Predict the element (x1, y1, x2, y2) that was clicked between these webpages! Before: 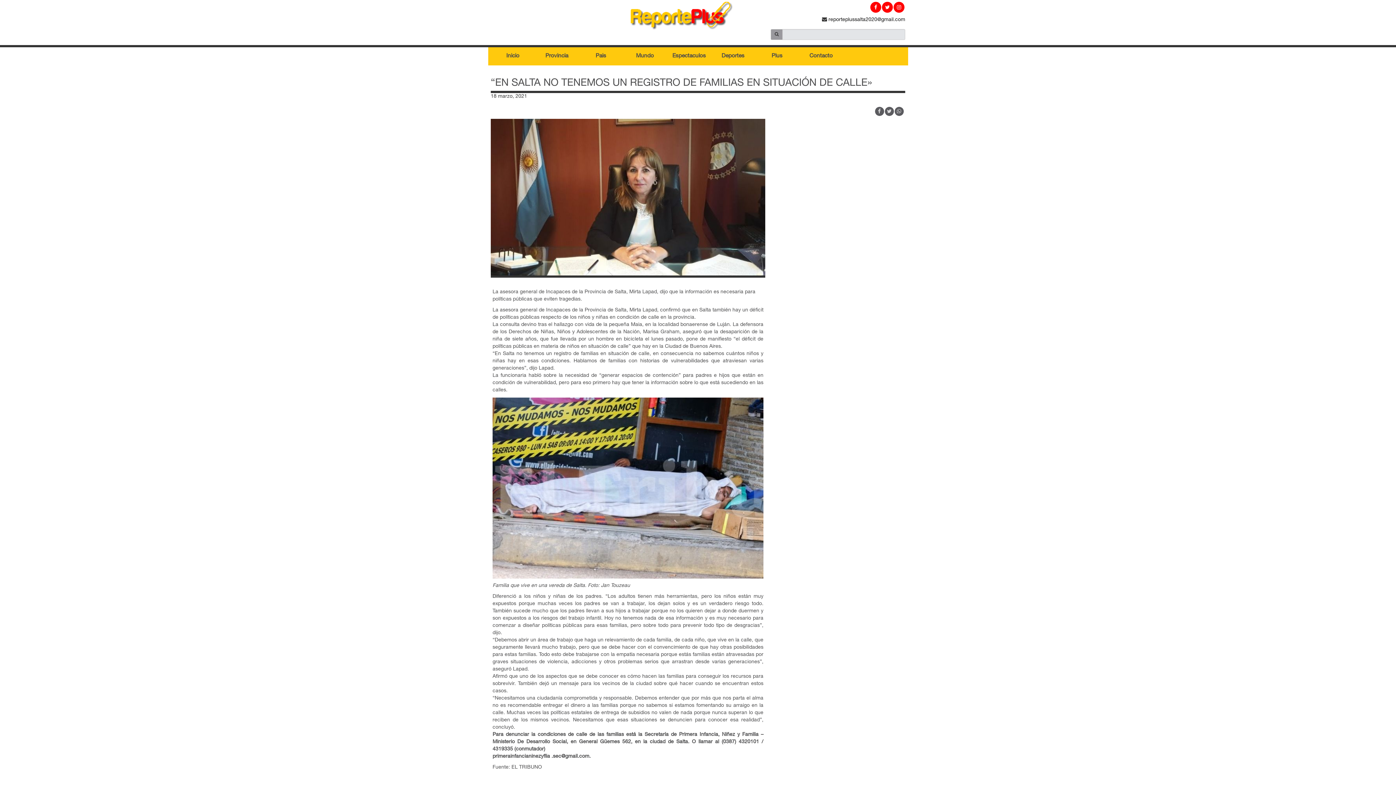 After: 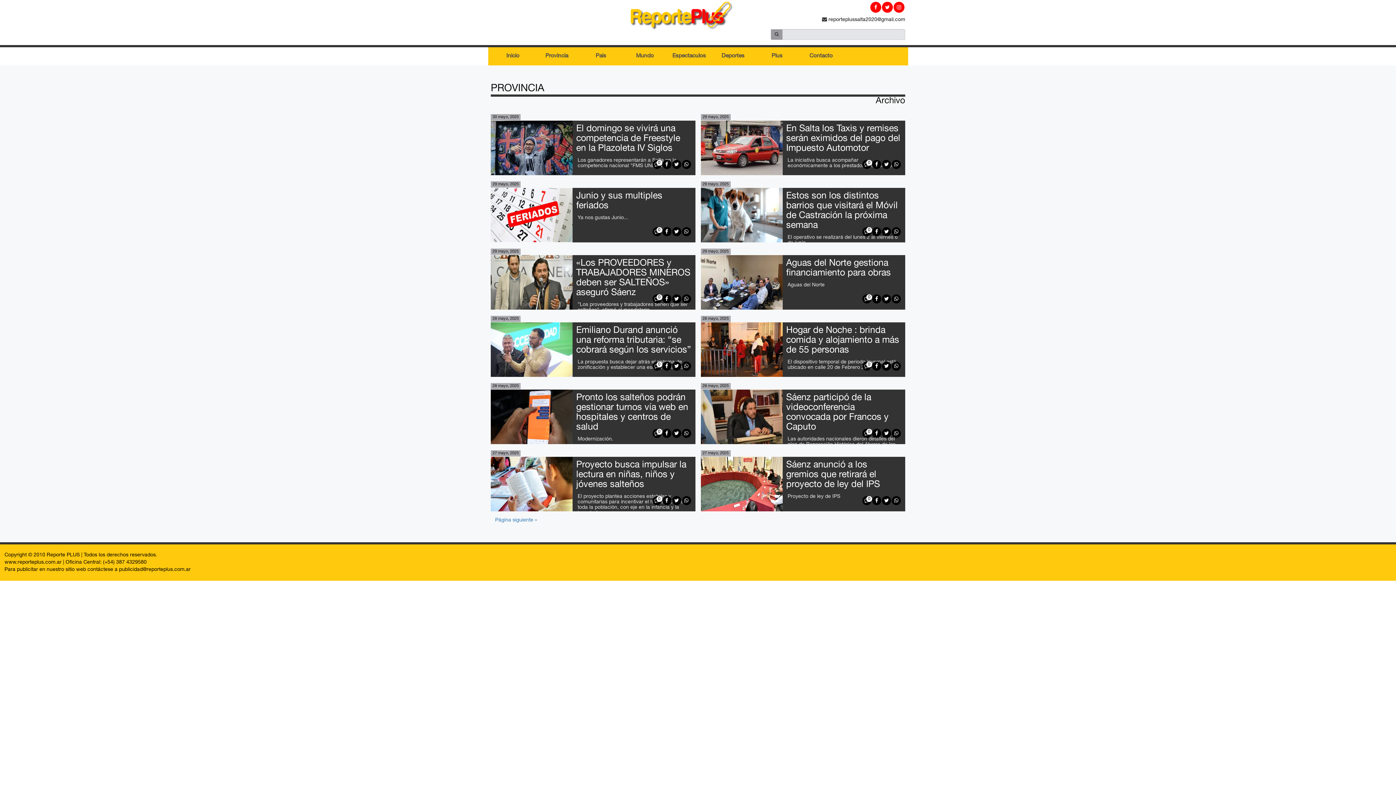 Action: label: Provincia bbox: (534, 47, 579, 65)